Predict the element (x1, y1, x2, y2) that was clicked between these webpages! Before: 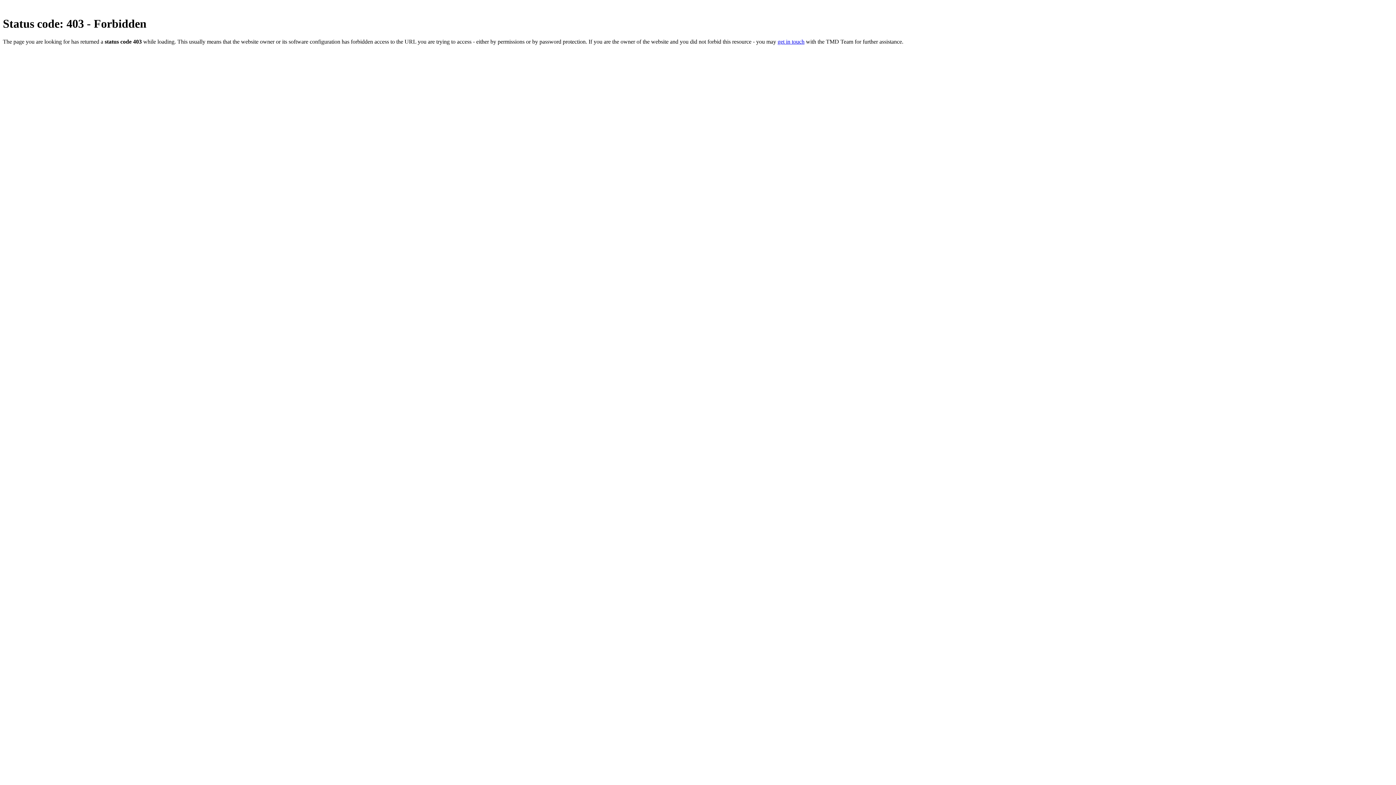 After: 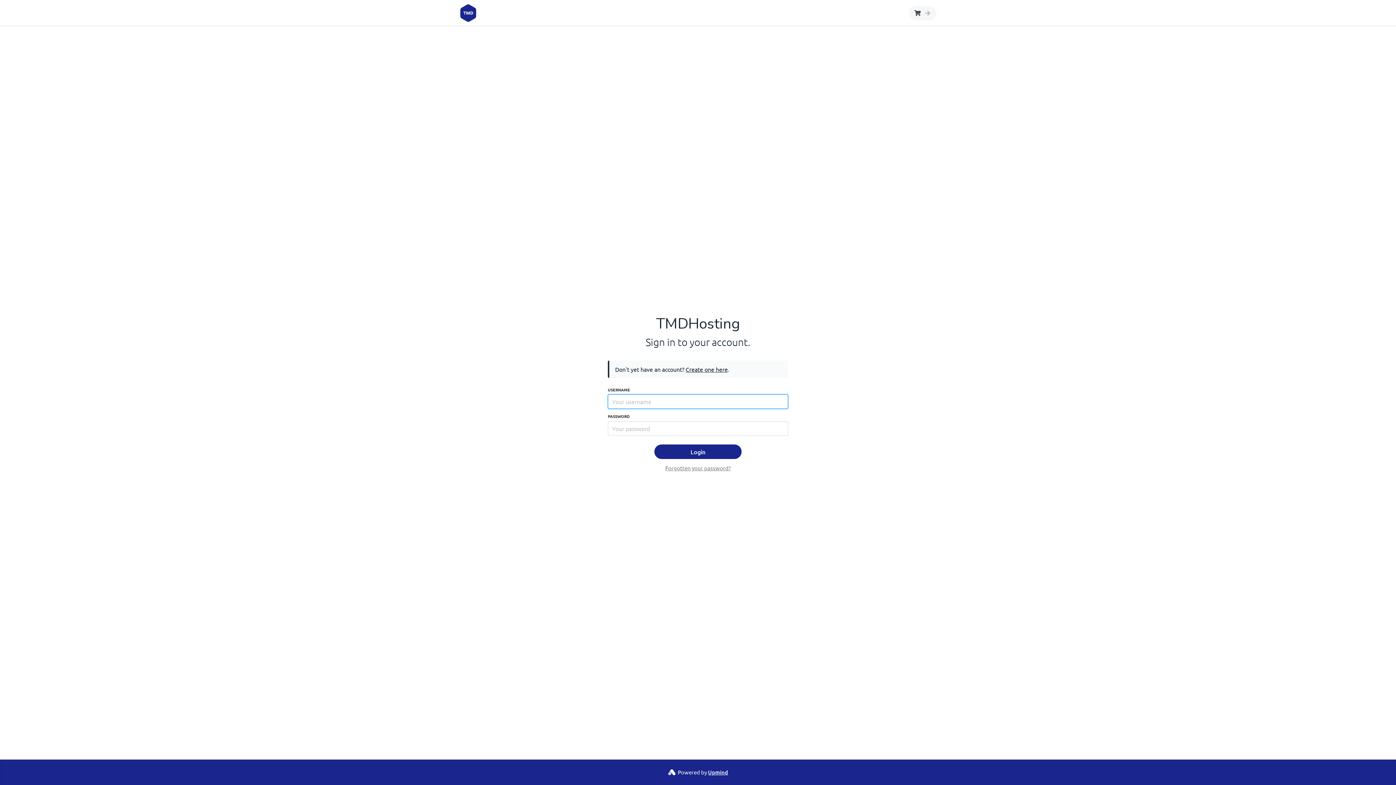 Action: bbox: (777, 38, 804, 44) label: get in touch